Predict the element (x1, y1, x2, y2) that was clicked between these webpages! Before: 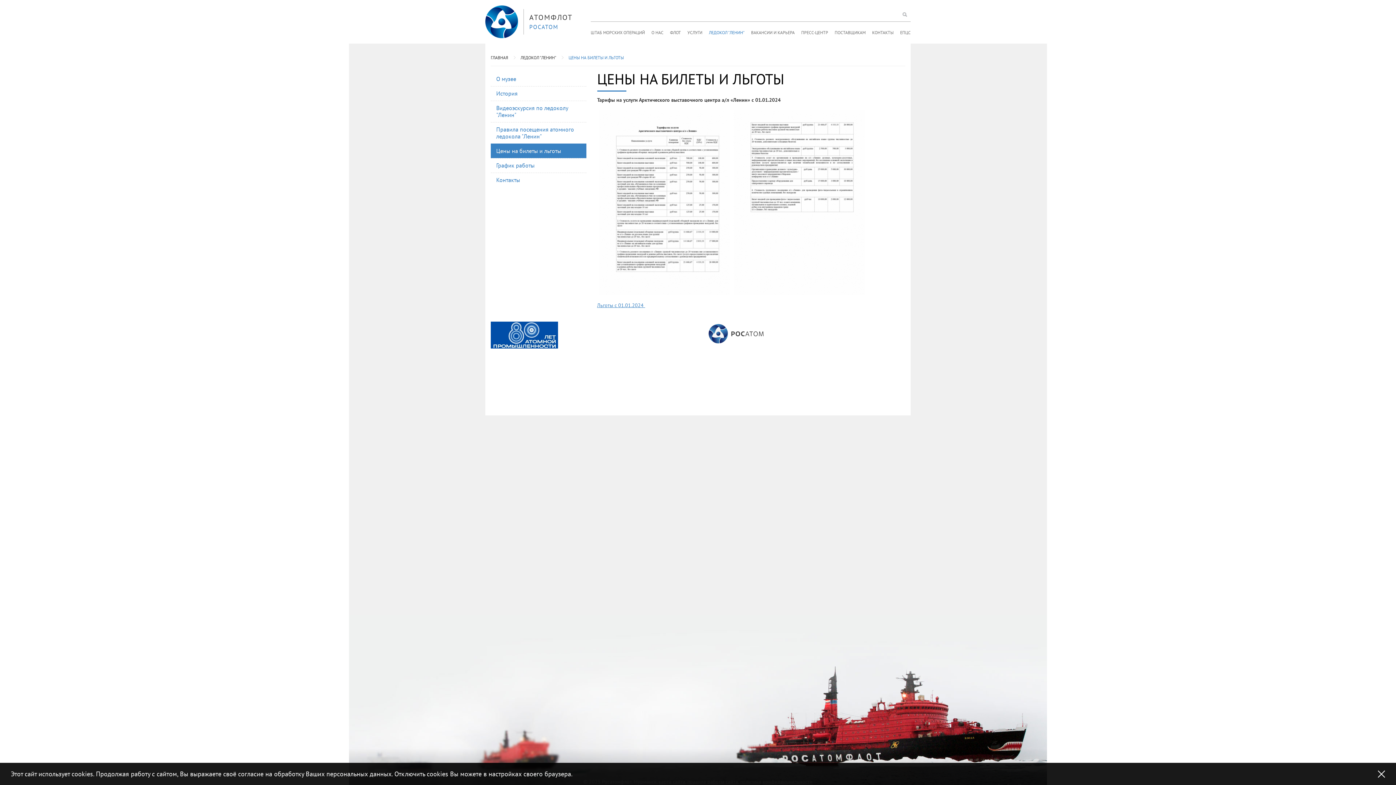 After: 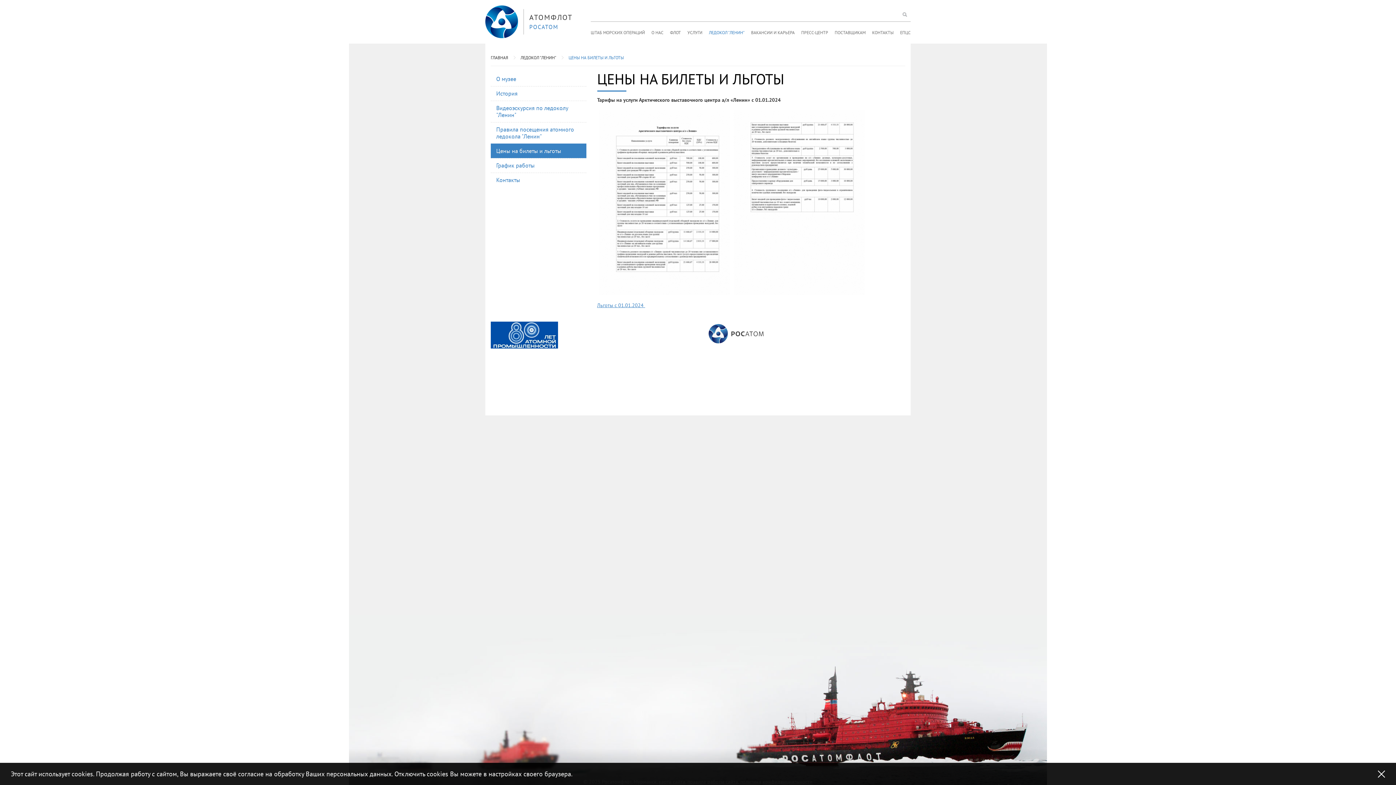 Action: bbox: (597, 302, 645, 308) label: Льготы с 01.01.2024 